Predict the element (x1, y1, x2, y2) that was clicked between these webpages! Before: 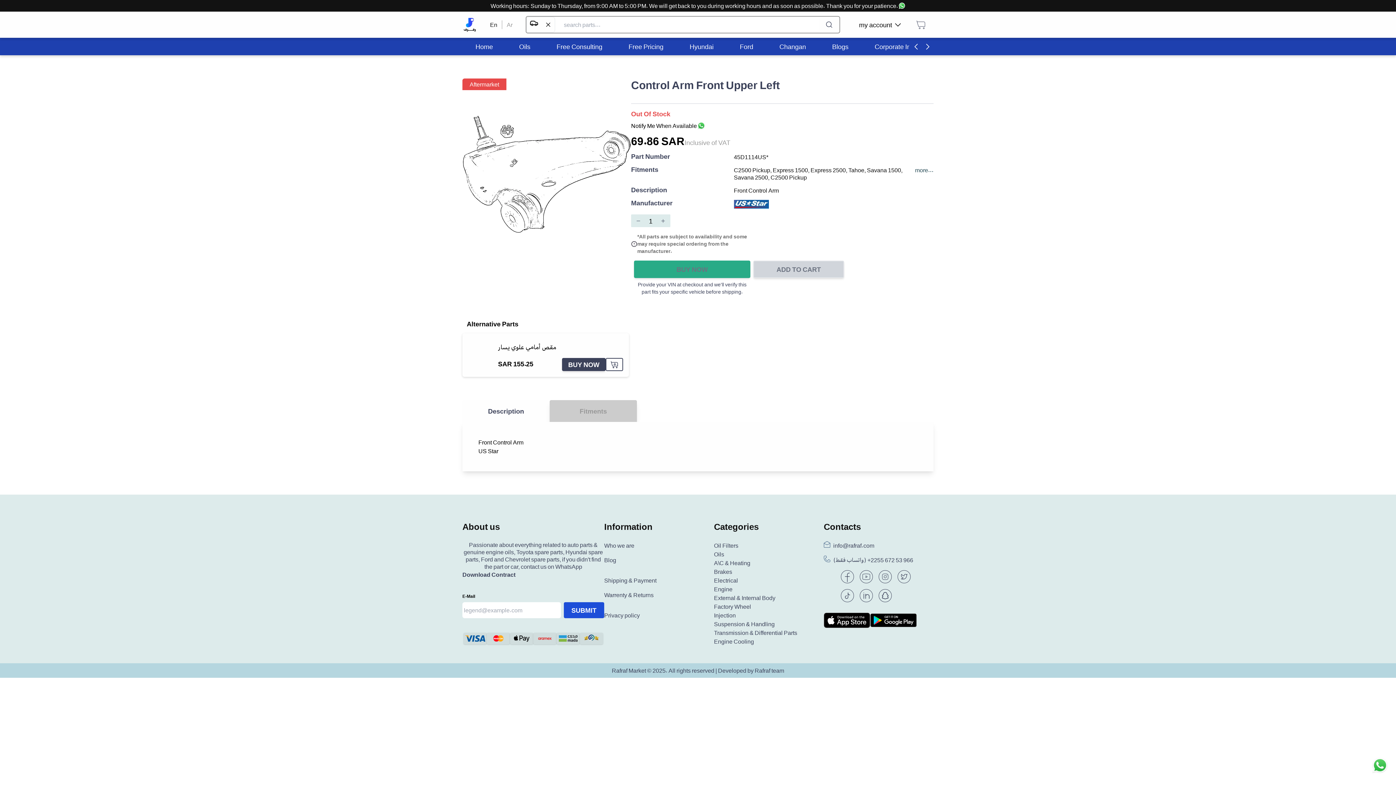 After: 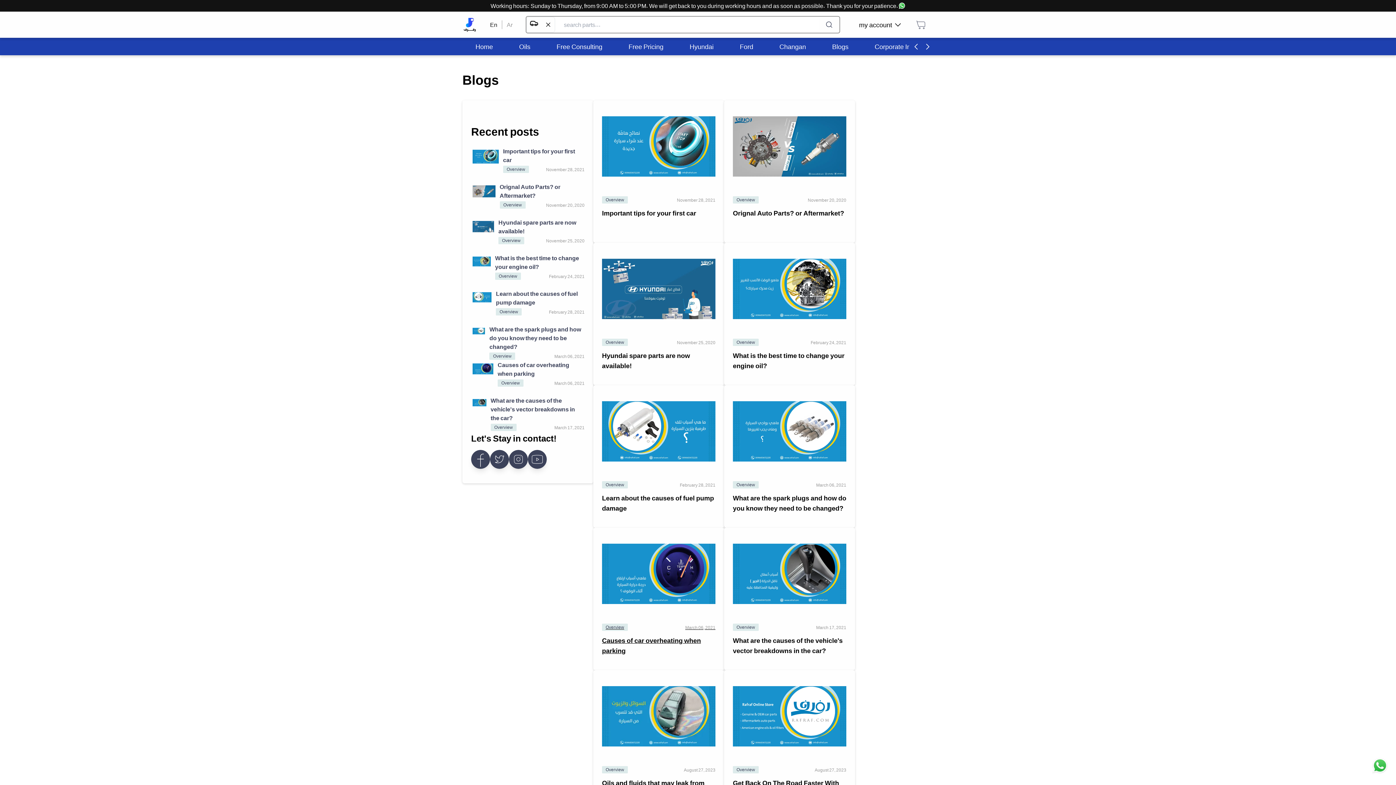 Action: bbox: (604, 556, 616, 570) label: Blog